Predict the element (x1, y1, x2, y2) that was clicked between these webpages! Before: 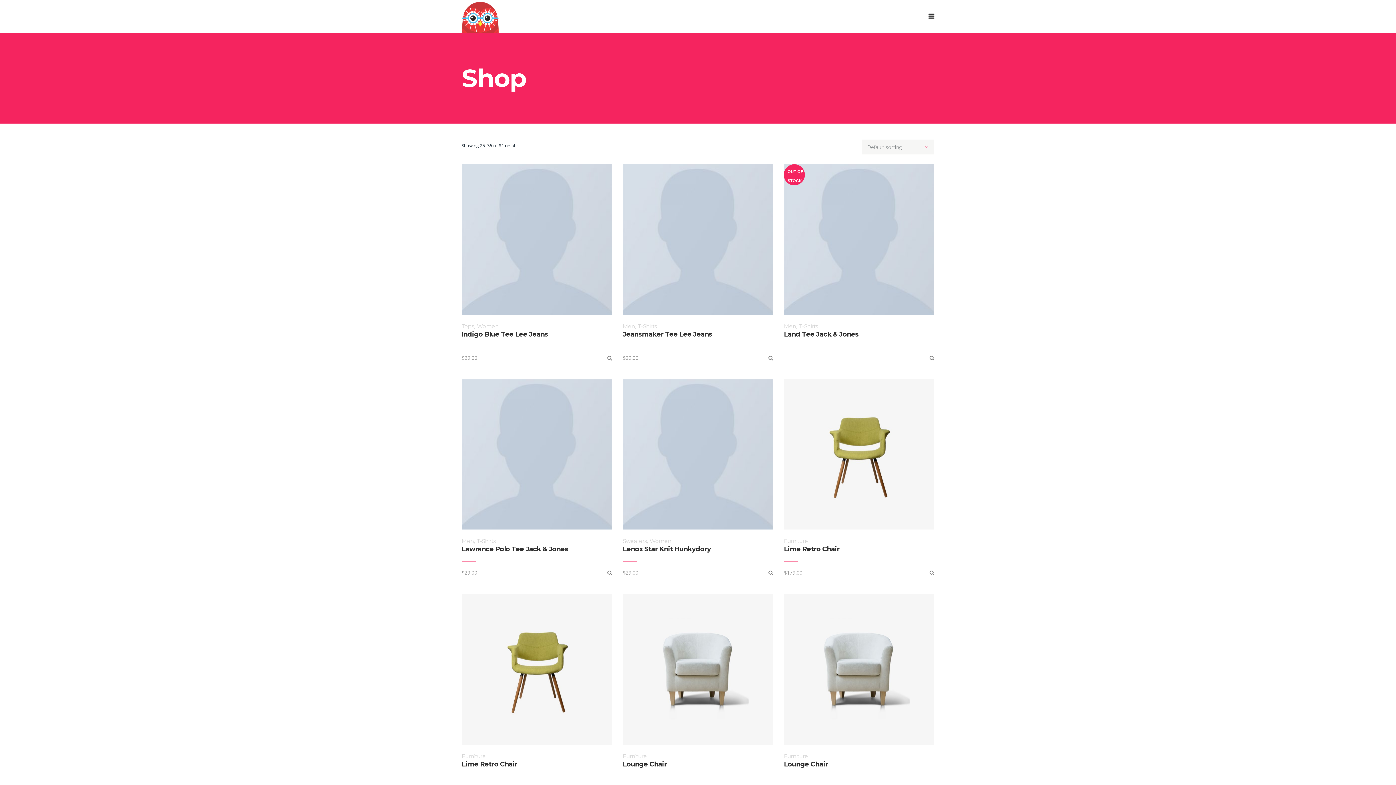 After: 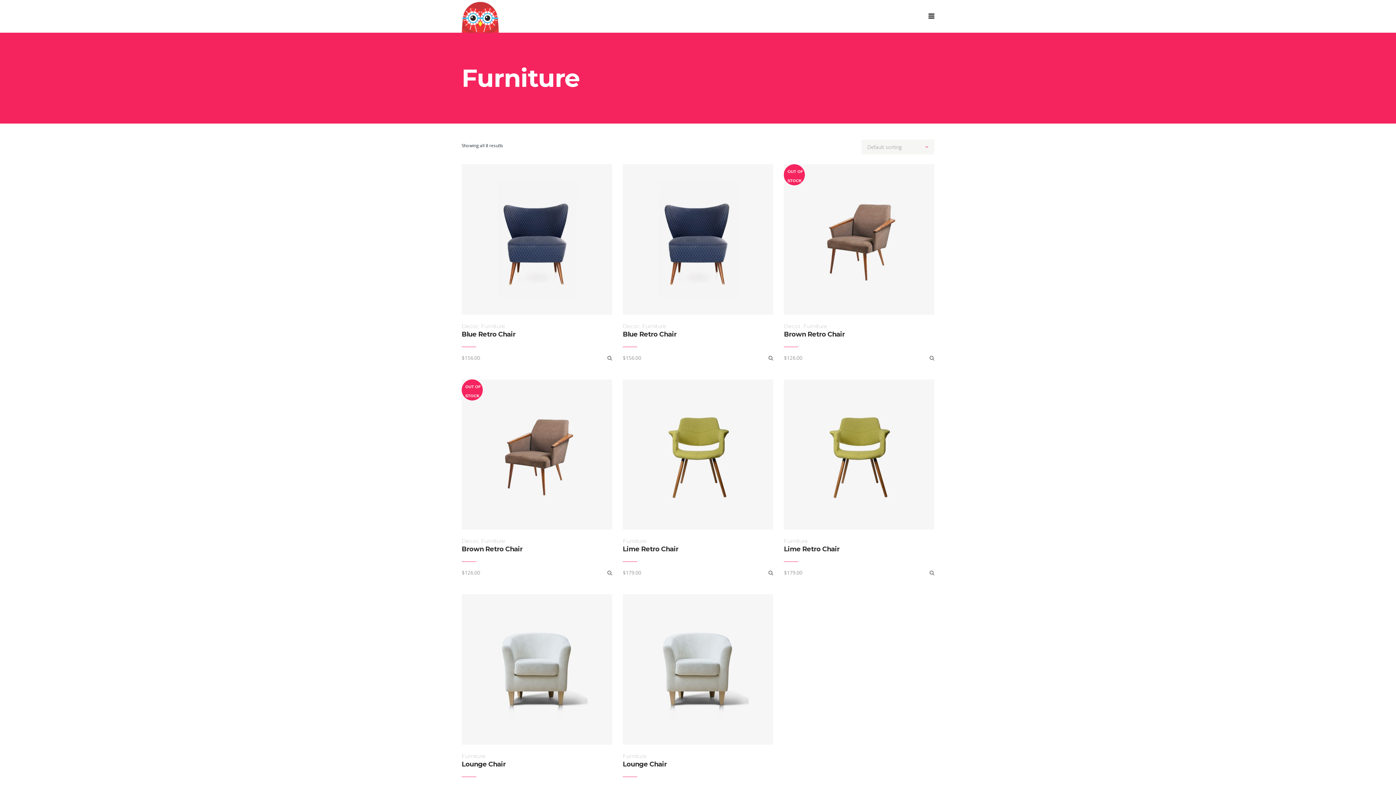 Action: bbox: (784, 753, 808, 759) label: Furniture